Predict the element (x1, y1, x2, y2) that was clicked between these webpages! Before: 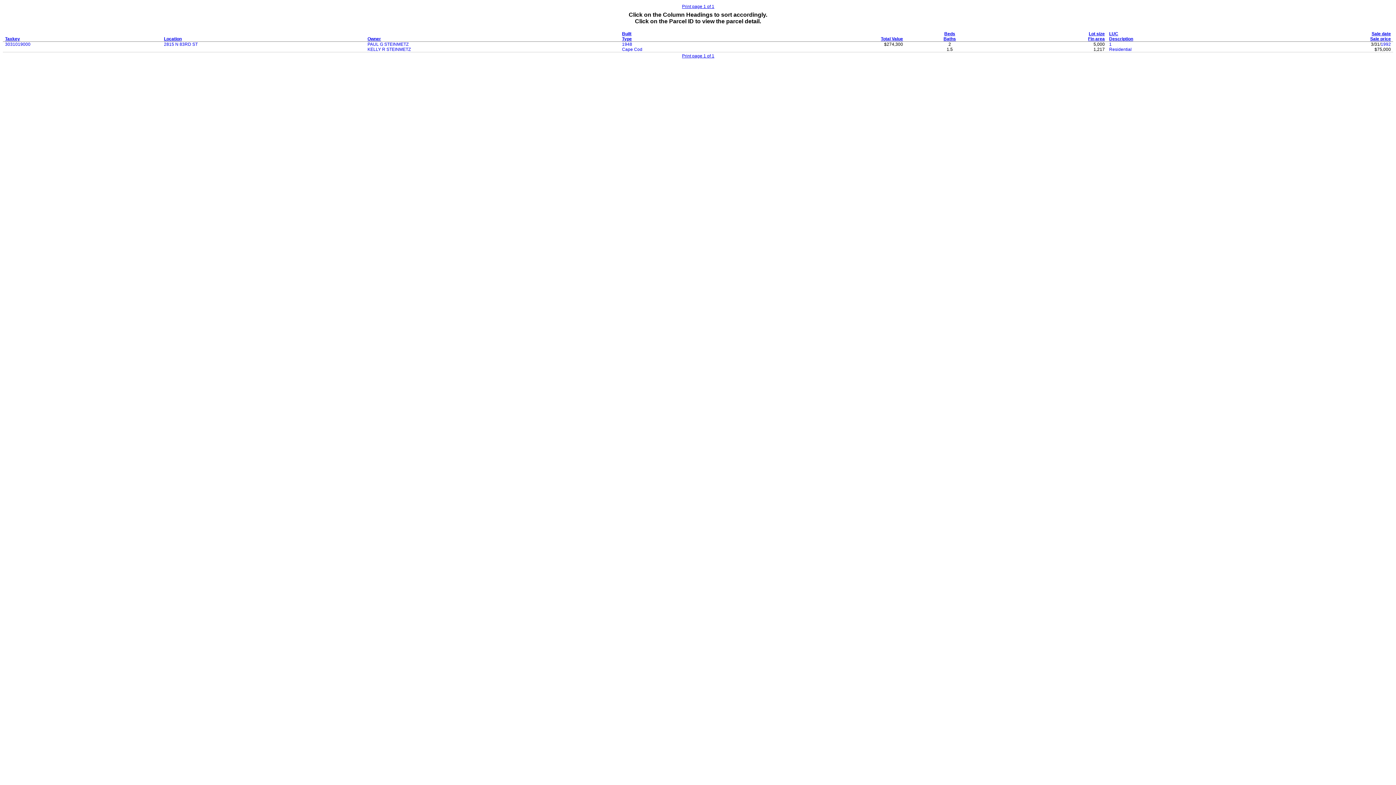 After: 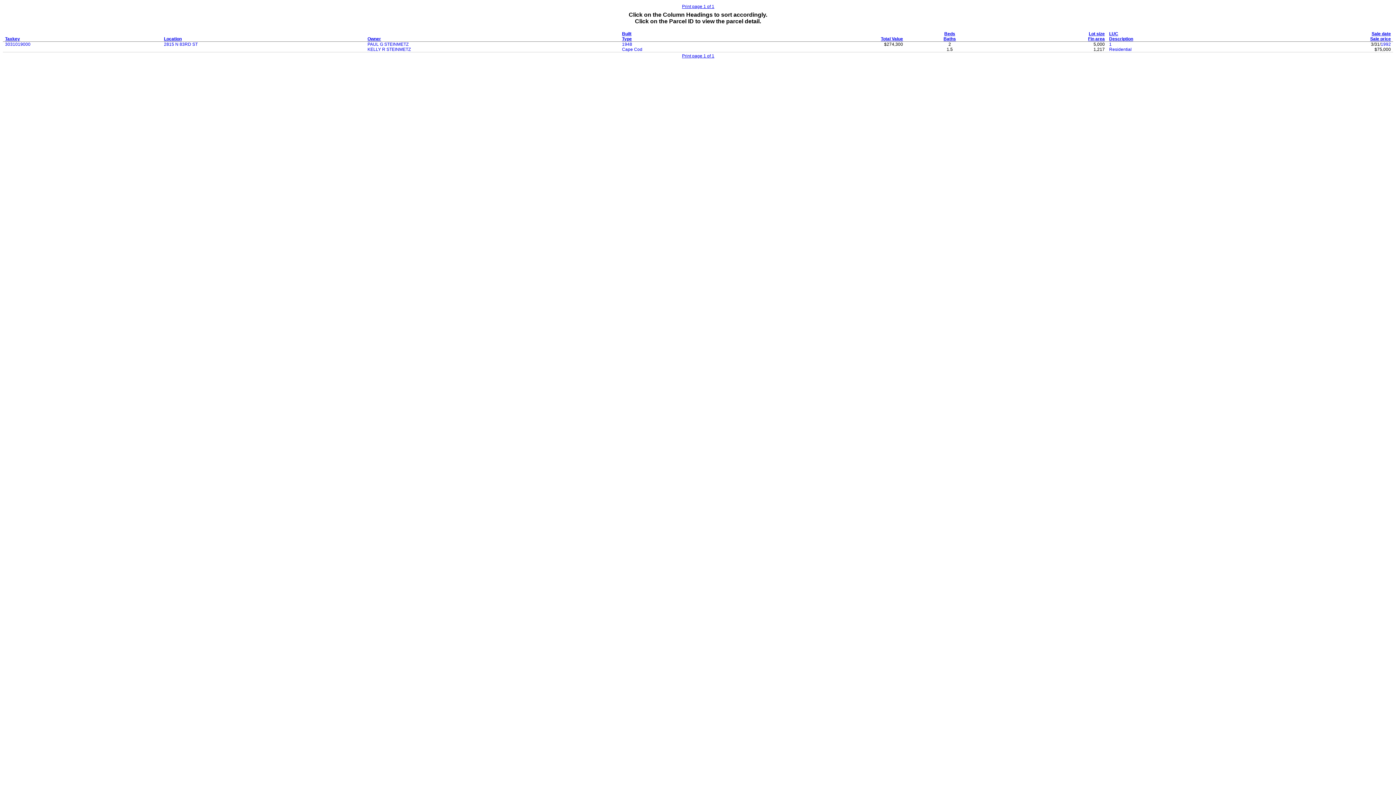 Action: bbox: (682, 53, 714, 58) label: Print page 1 of 1